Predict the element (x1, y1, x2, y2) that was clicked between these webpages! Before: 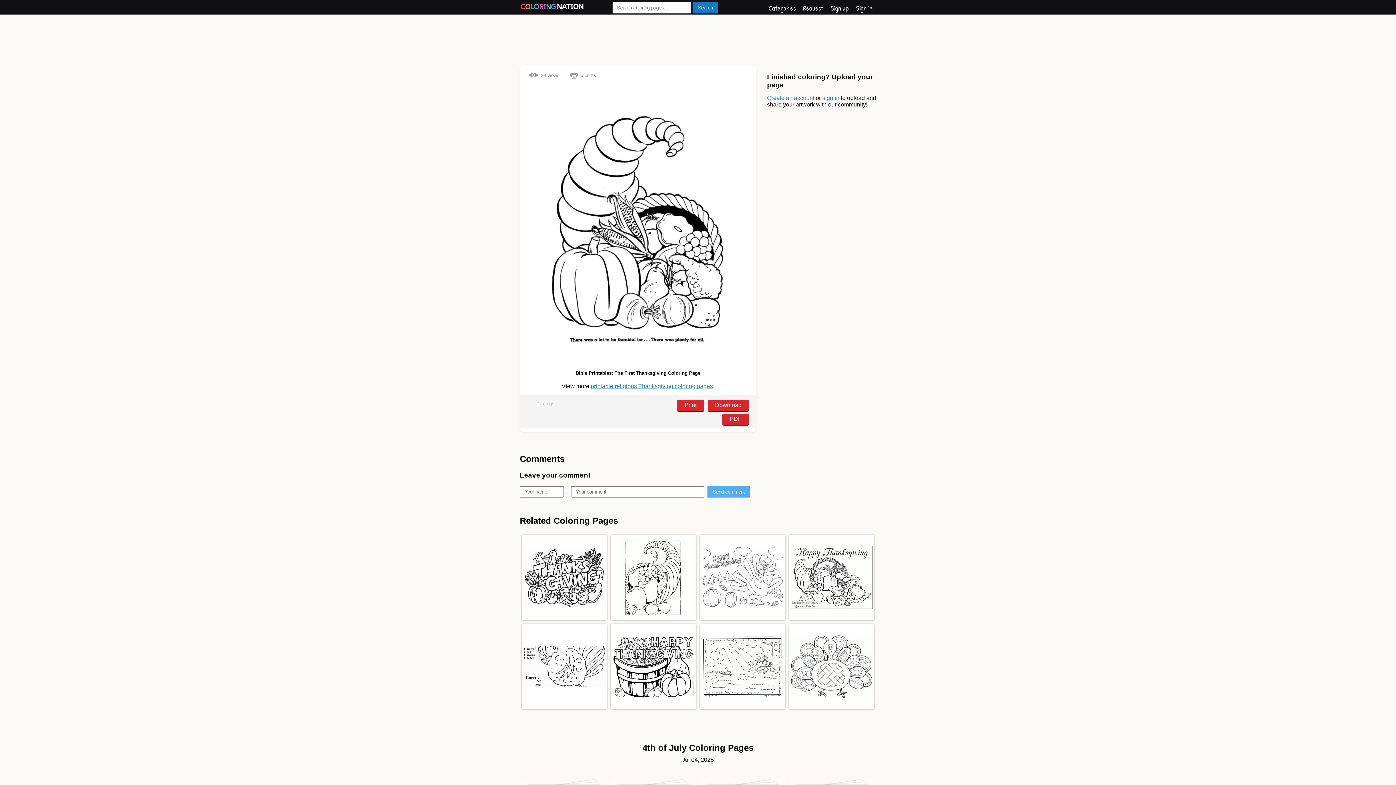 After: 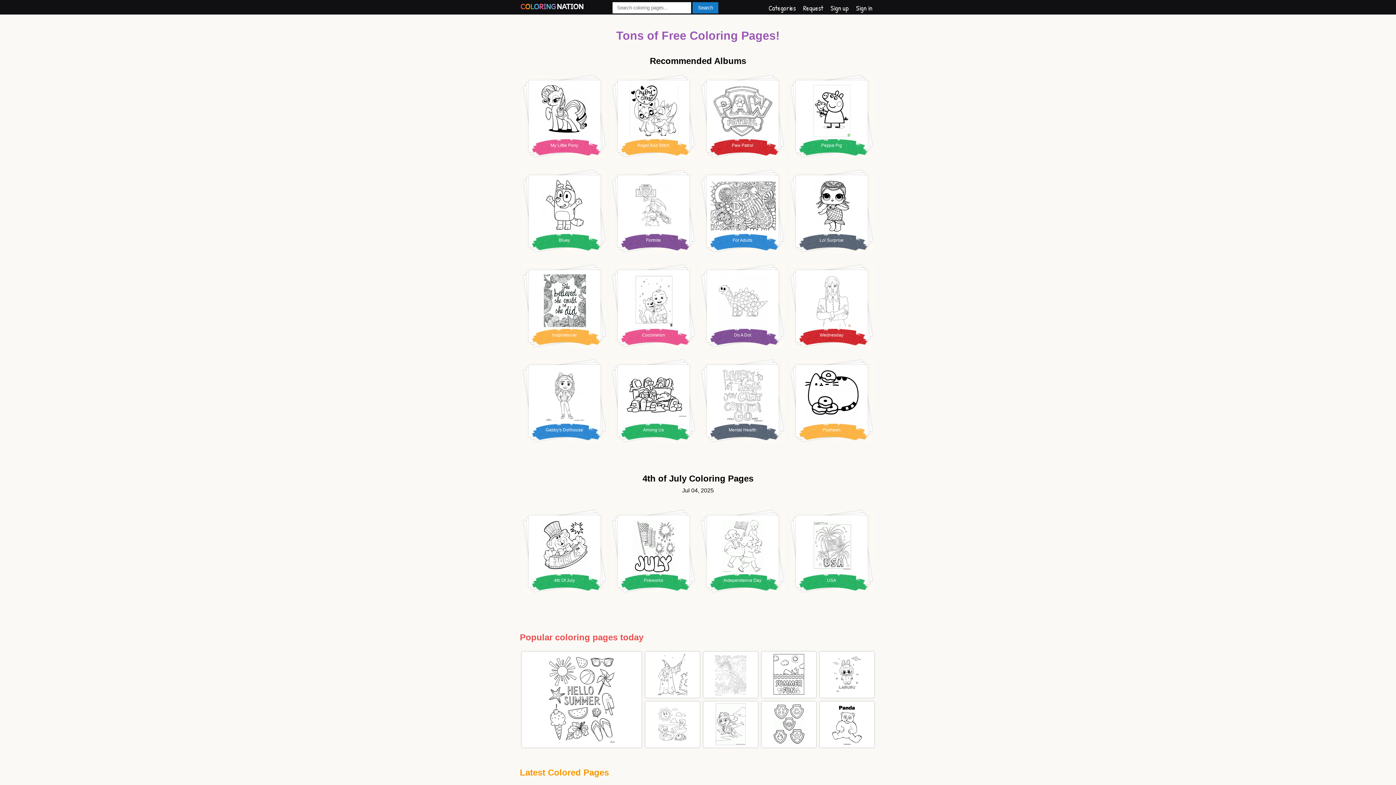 Action: bbox: (520, 1, 585, 13)